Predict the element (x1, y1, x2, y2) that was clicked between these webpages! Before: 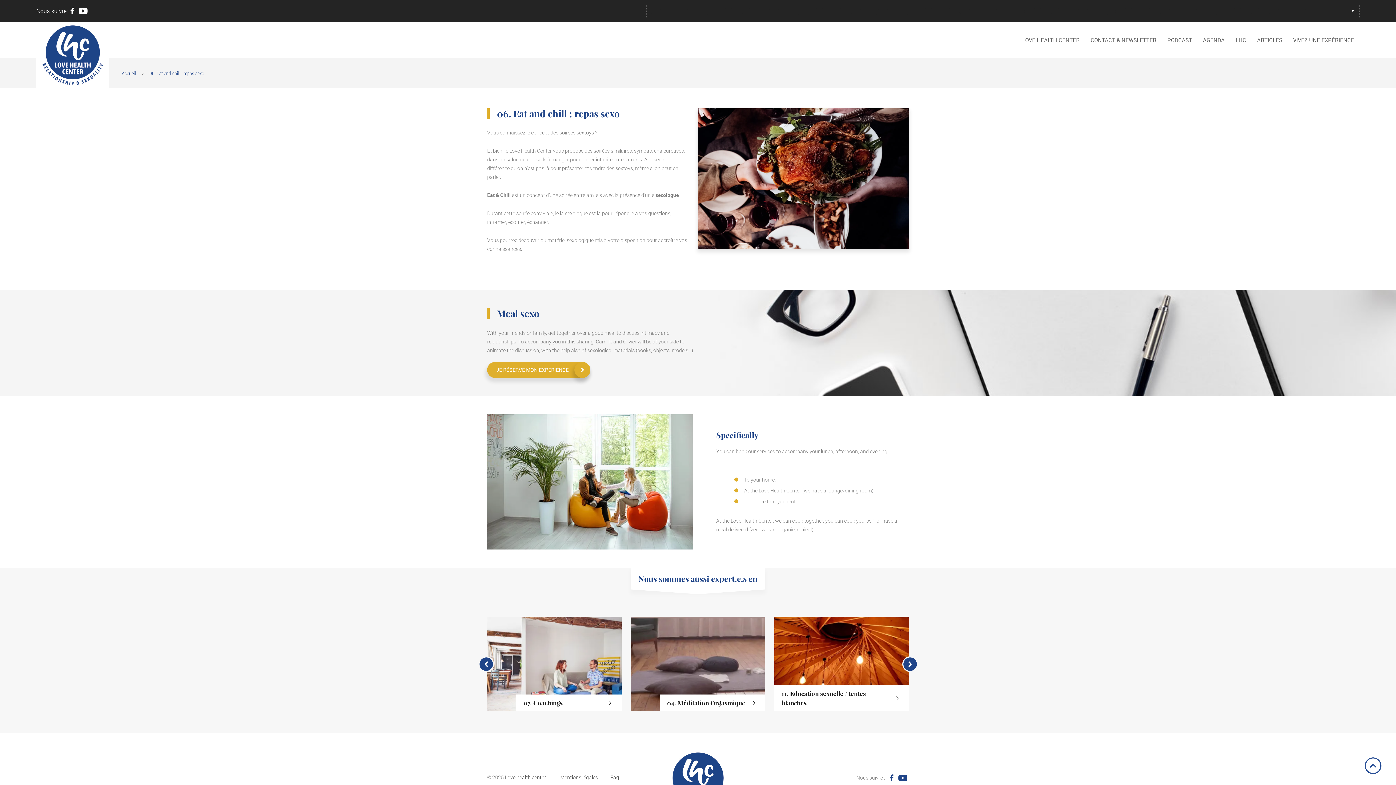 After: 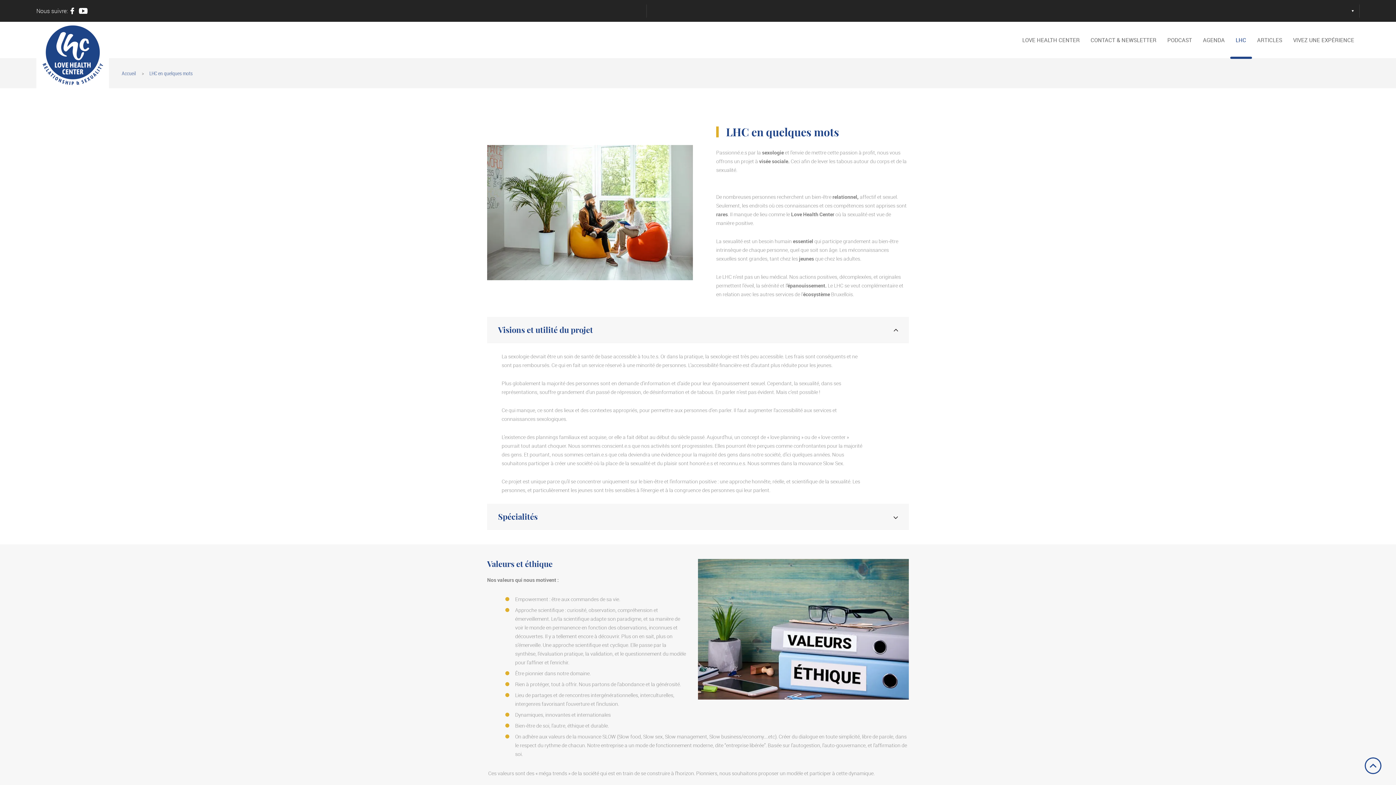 Action: label: LHC bbox: (1230, 21, 1252, 58)